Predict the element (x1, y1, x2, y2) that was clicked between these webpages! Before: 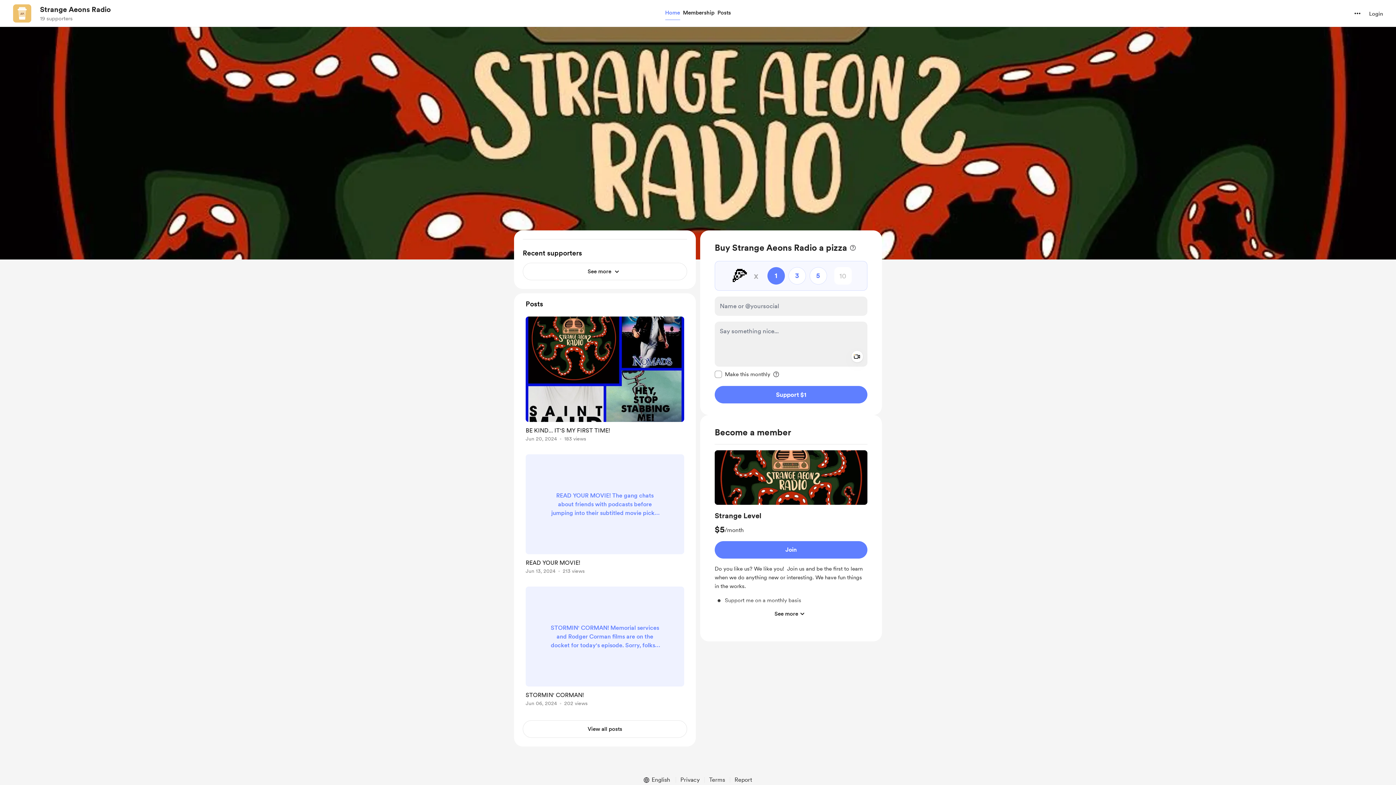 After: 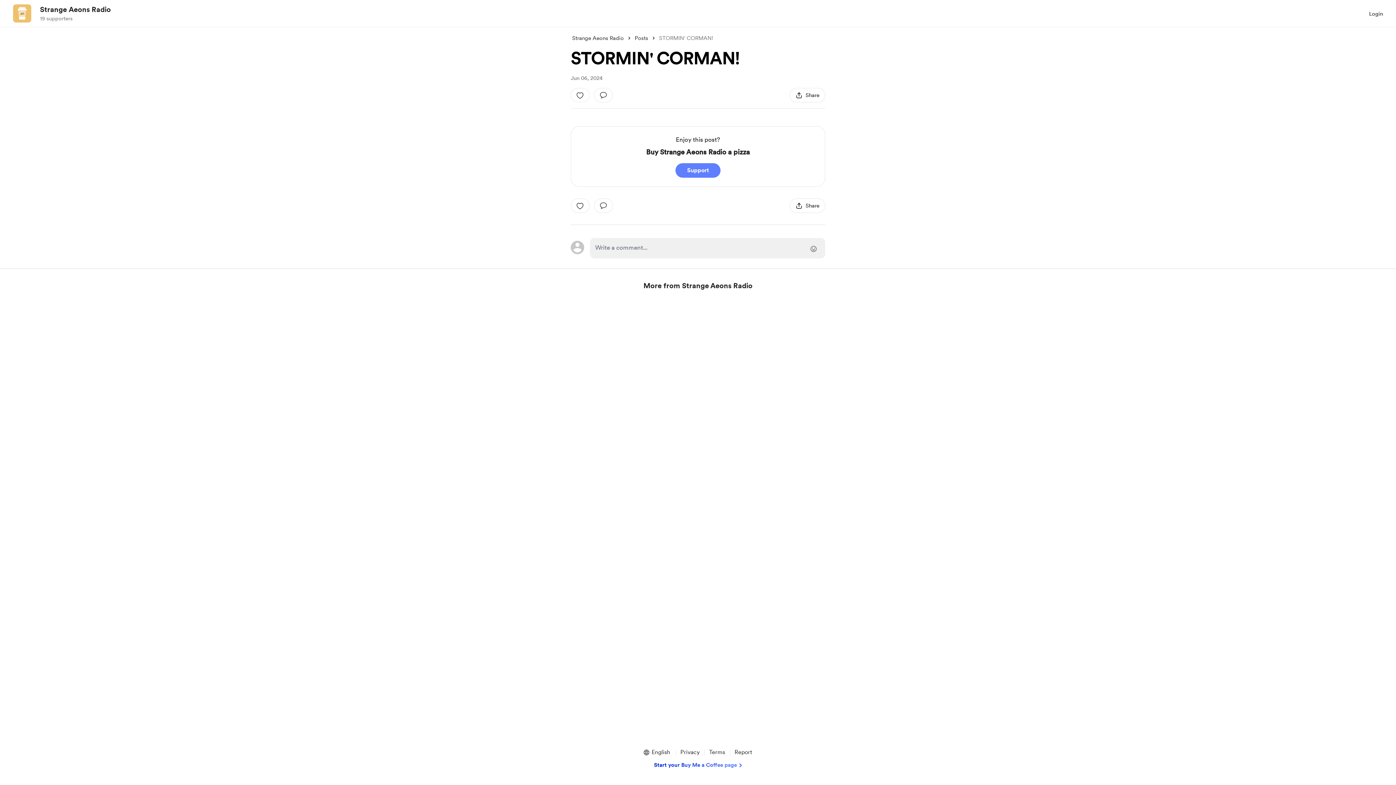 Action: bbox: (522, 584, 687, 712) label: link to post single page